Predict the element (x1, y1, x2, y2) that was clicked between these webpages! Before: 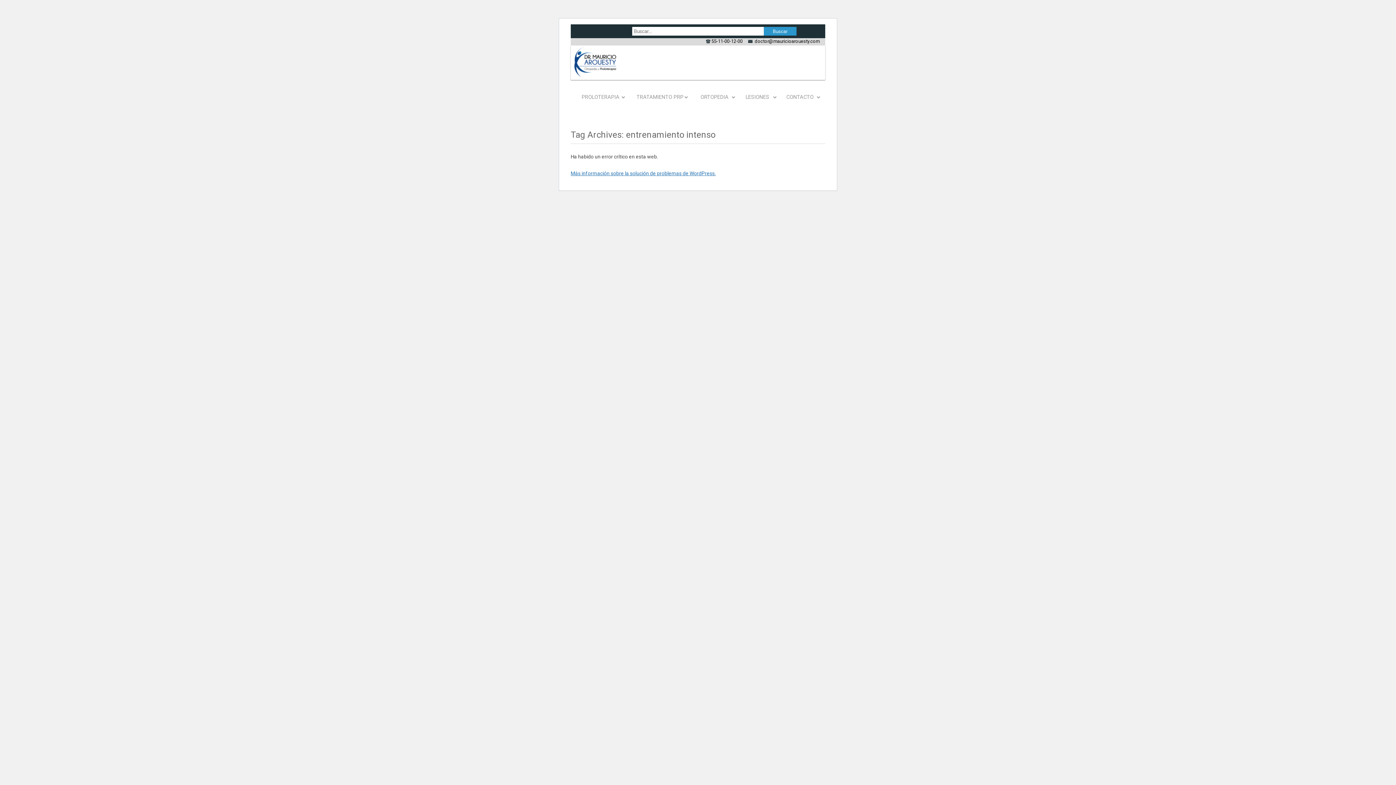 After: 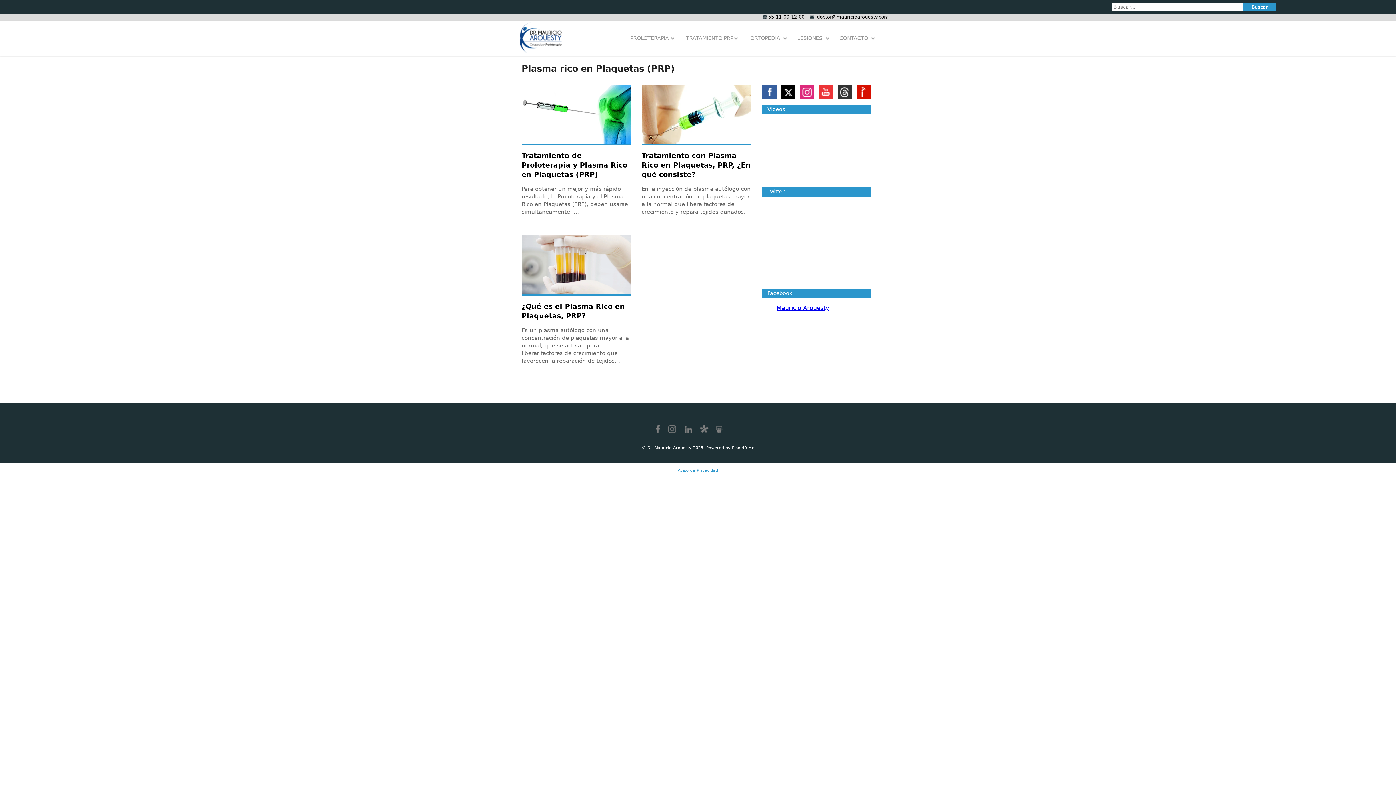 Action: bbox: (631, 80, 695, 114) label: TRATAMIENTO PRP